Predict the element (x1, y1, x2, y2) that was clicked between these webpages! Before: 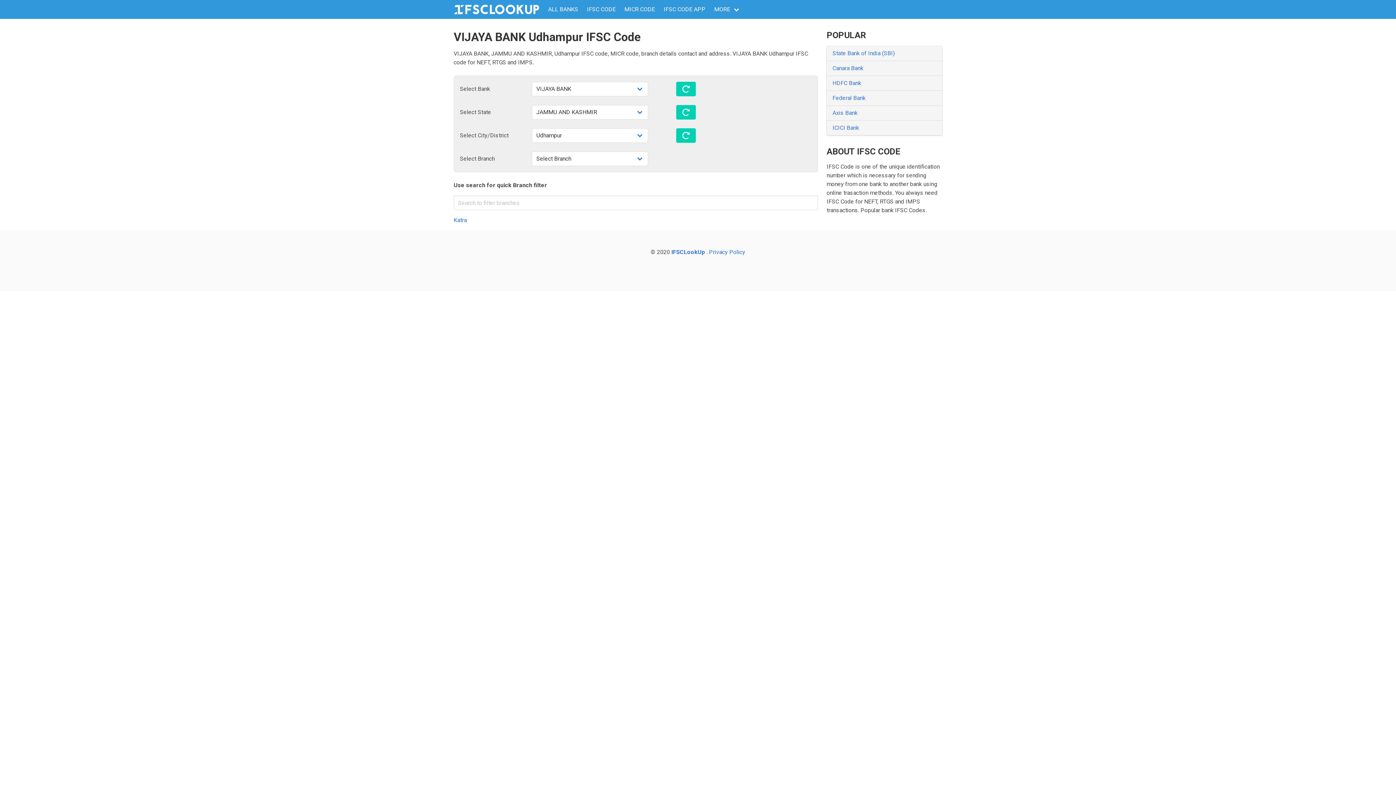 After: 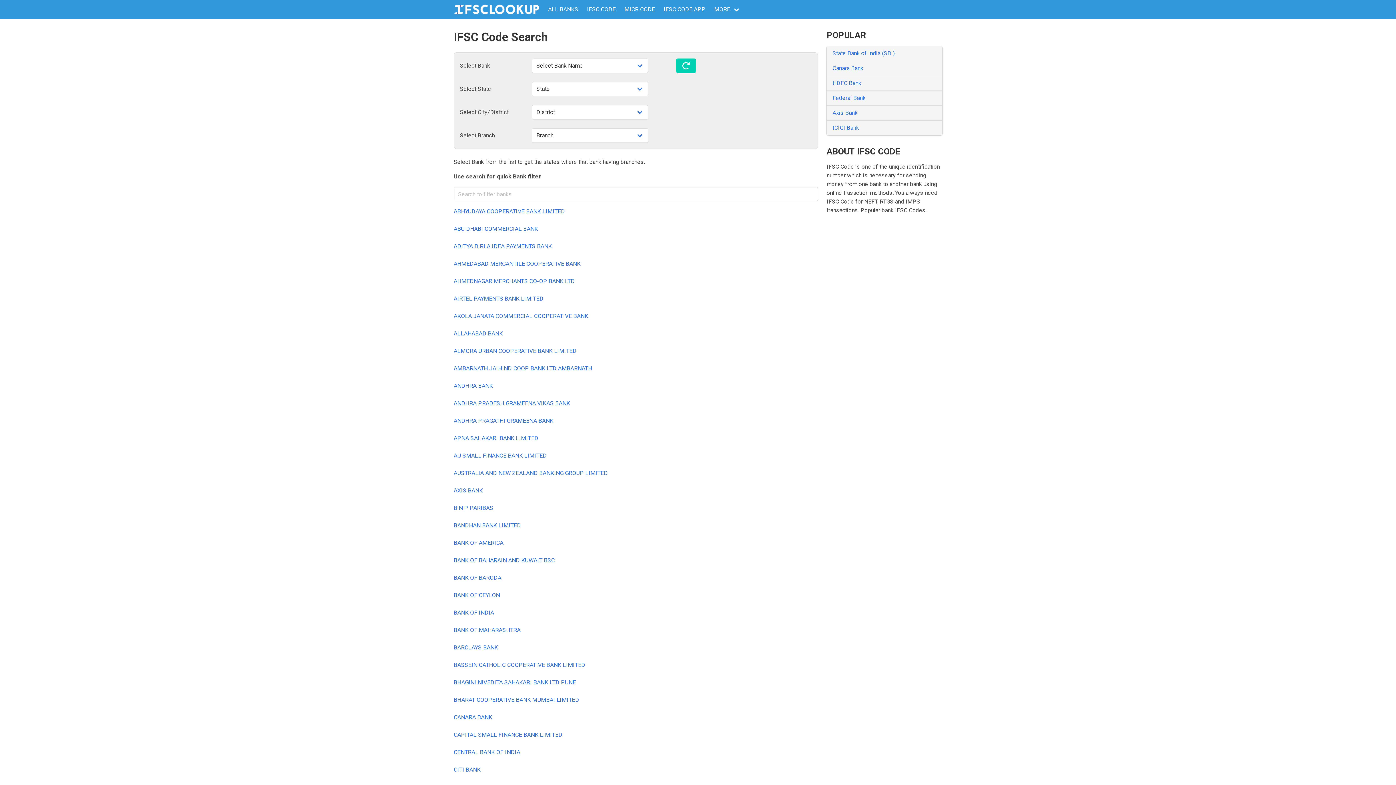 Action: bbox: (449, 0, 543, 18)